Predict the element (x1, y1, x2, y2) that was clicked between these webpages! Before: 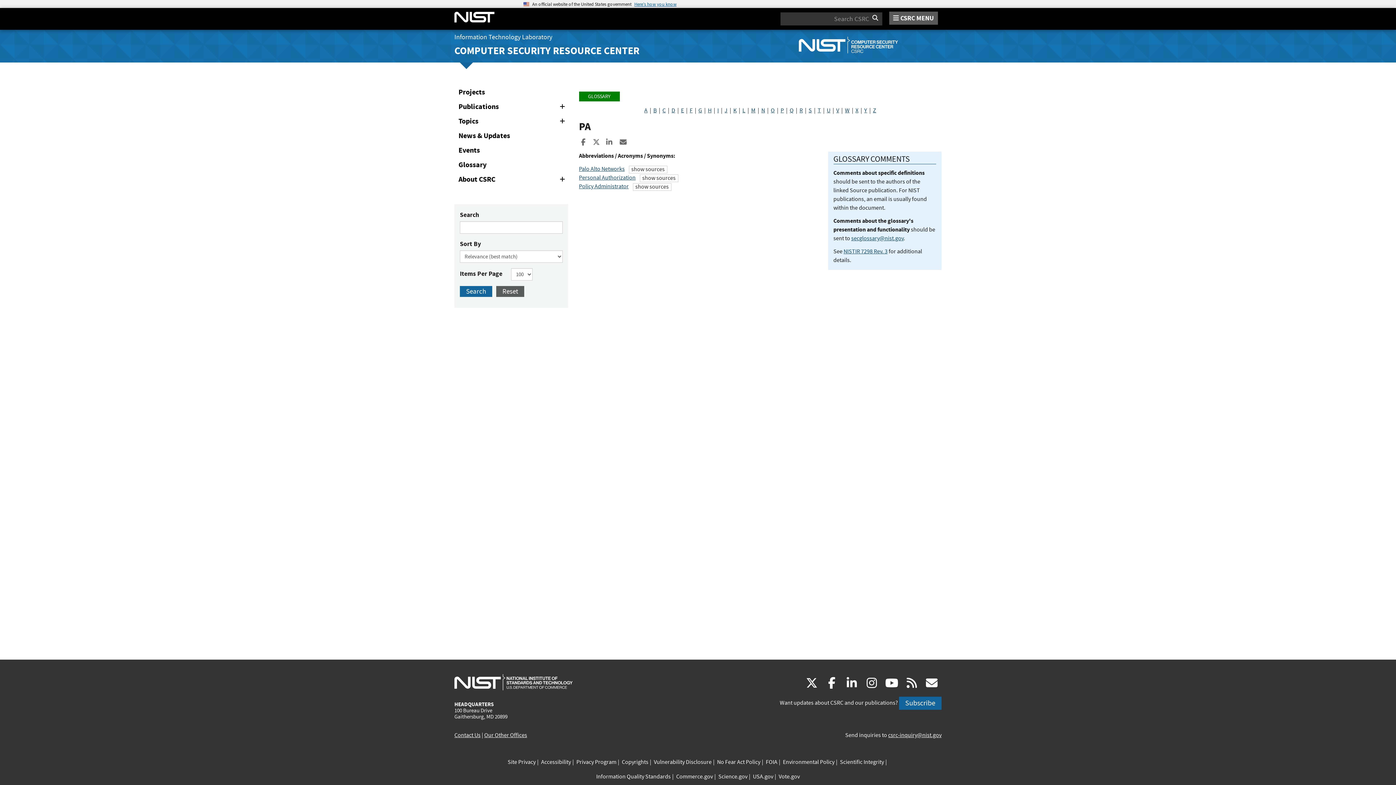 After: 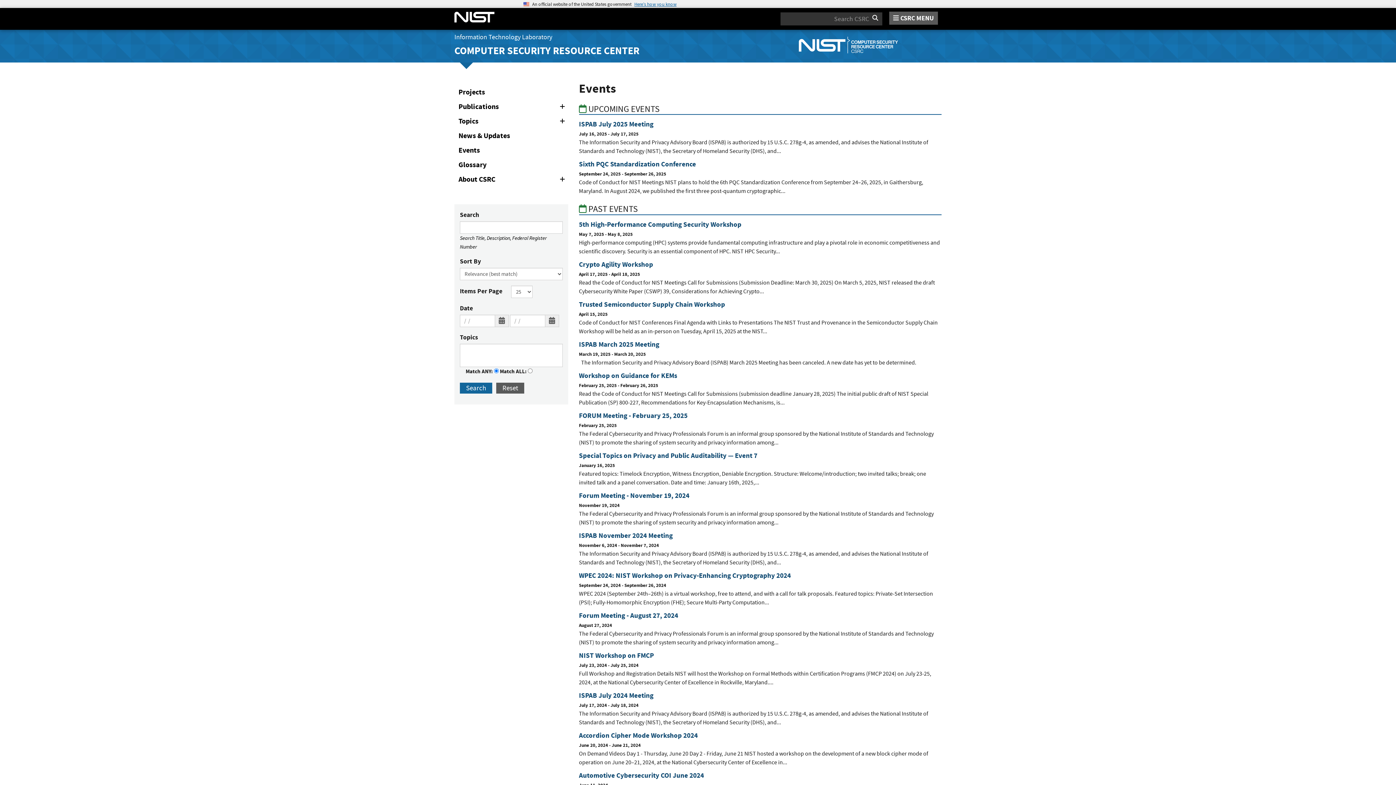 Action: bbox: (454, 143, 568, 157) label: Events